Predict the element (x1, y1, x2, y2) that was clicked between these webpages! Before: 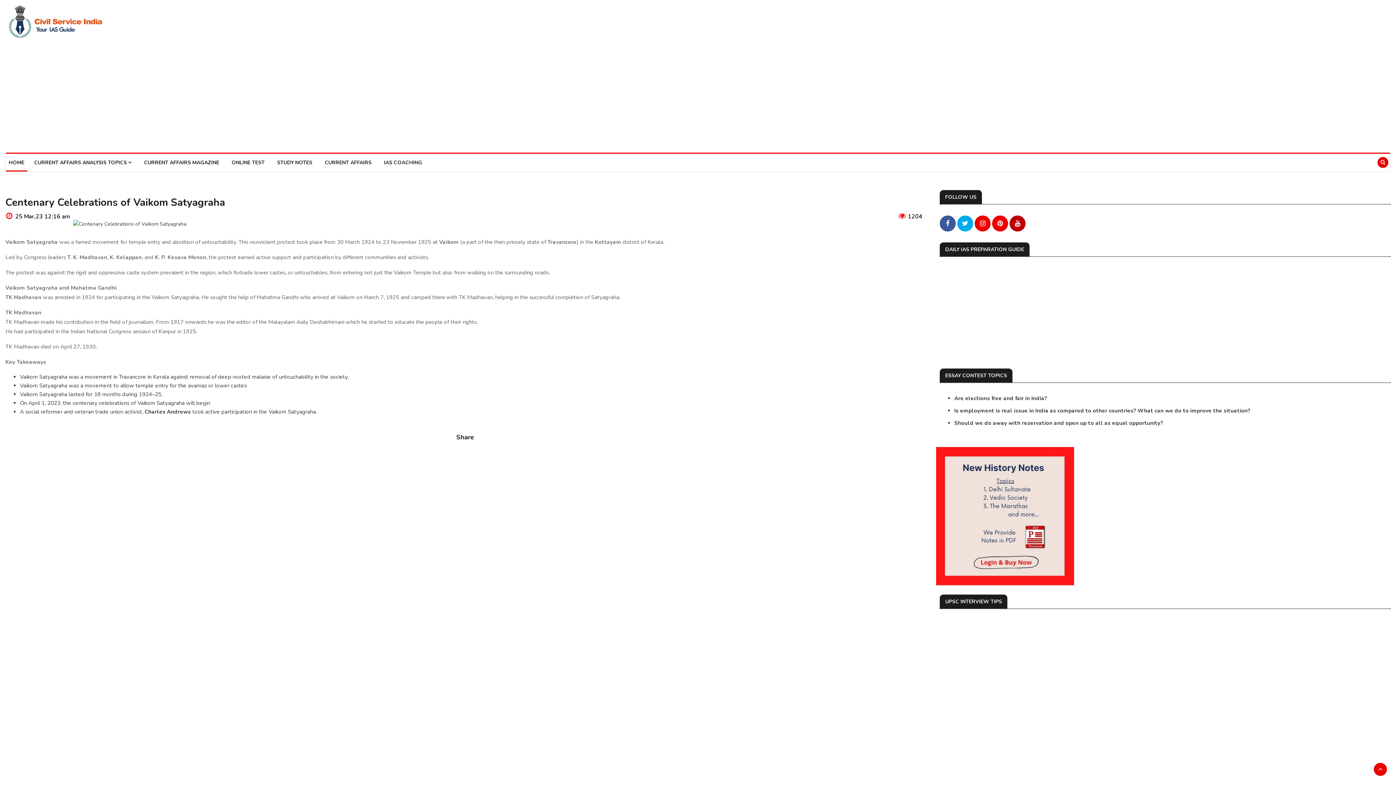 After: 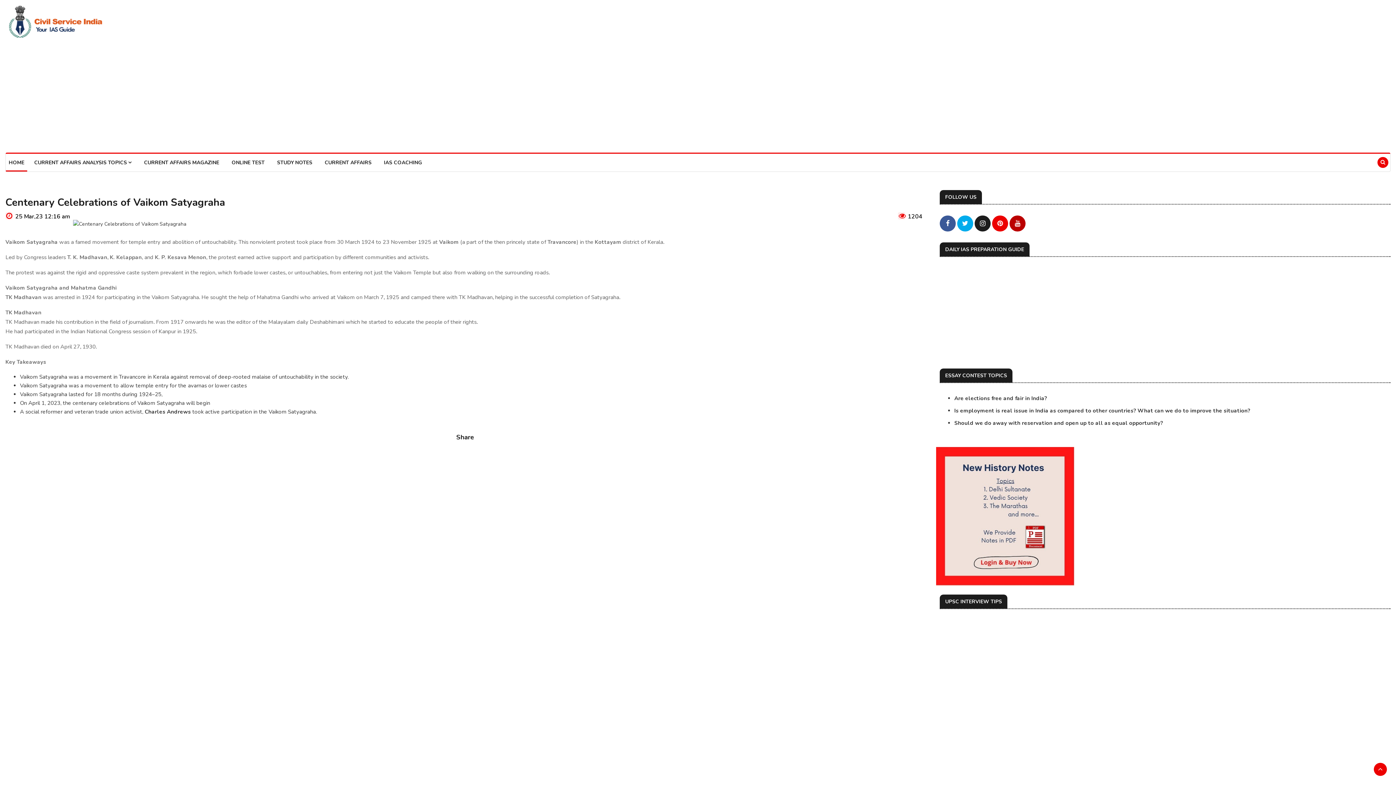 Action: bbox: (974, 220, 990, 227)